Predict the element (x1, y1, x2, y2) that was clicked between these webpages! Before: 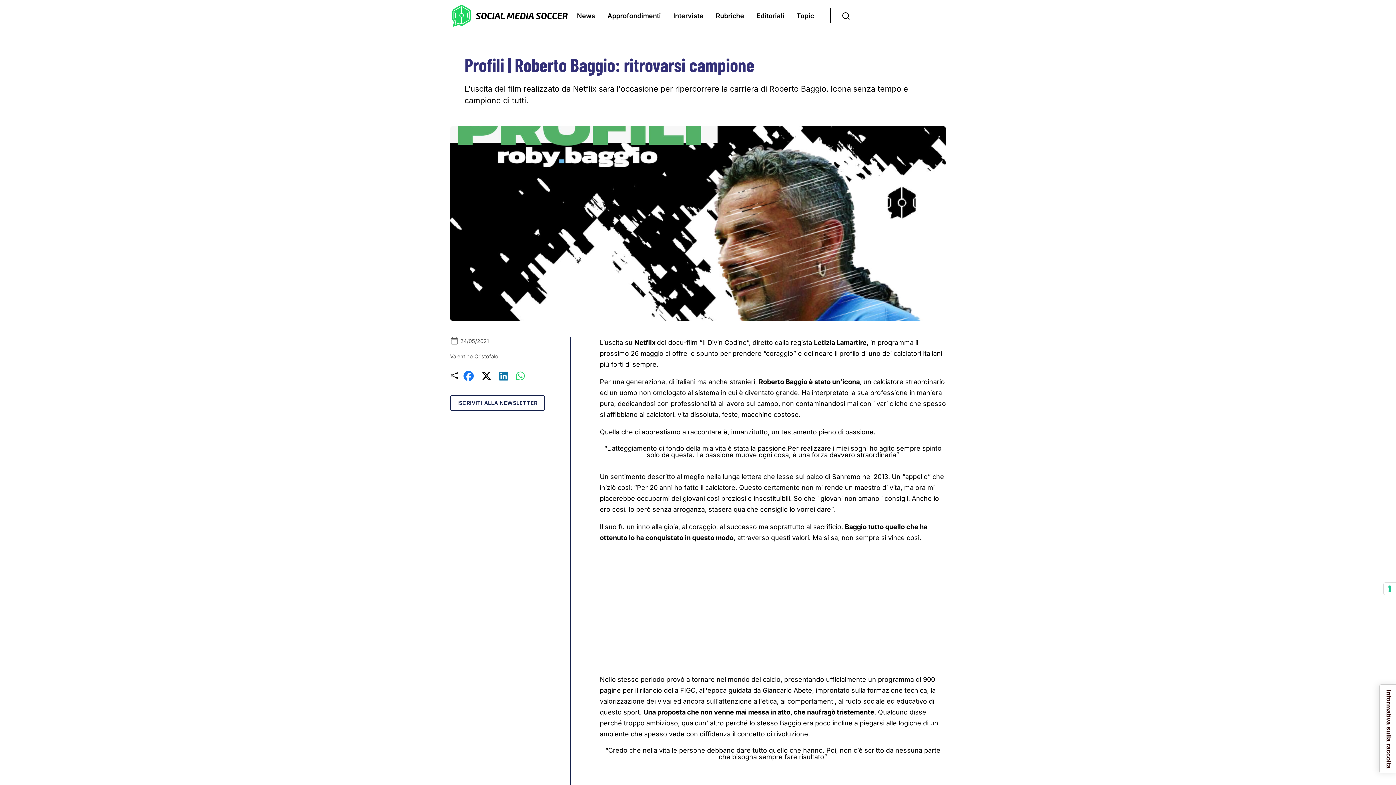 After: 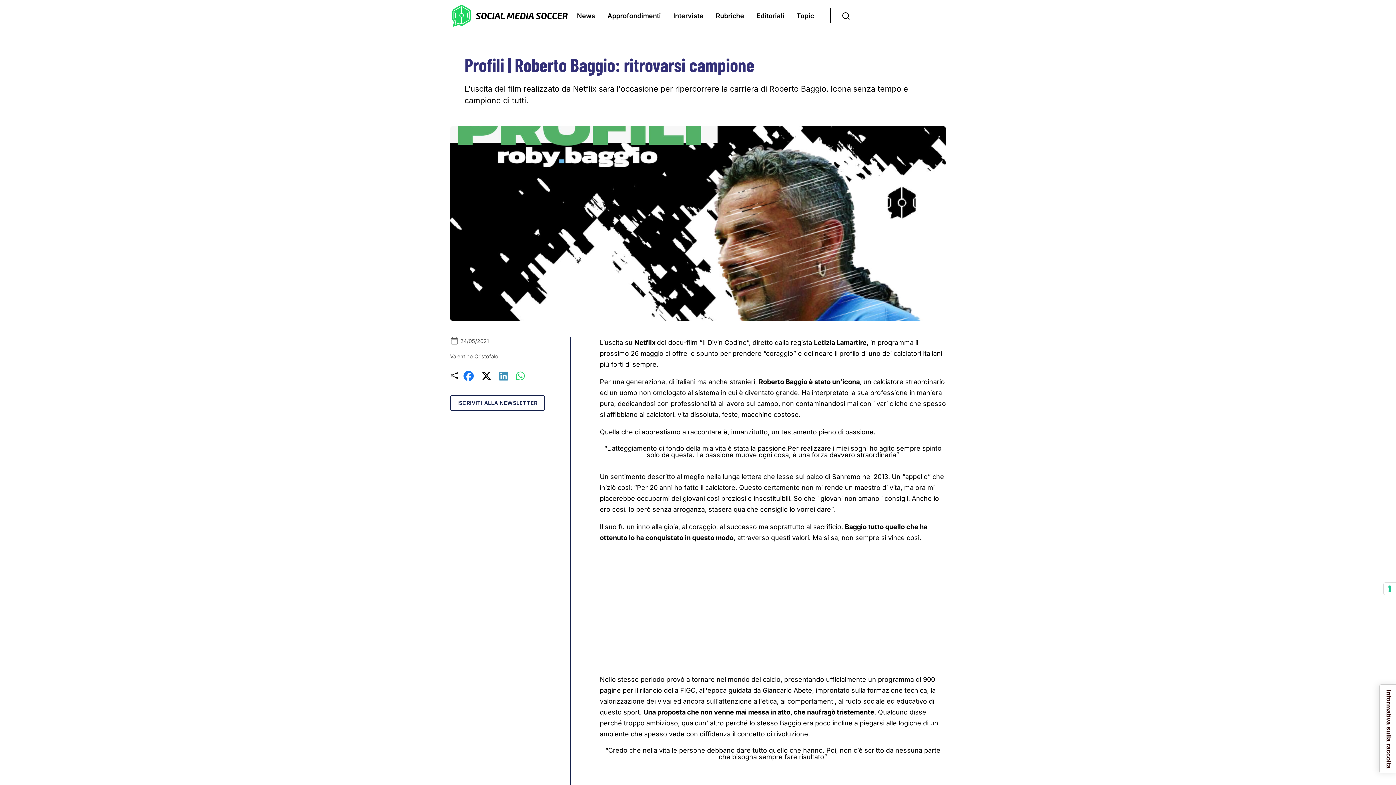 Action: bbox: (496, 366, 511, 385)